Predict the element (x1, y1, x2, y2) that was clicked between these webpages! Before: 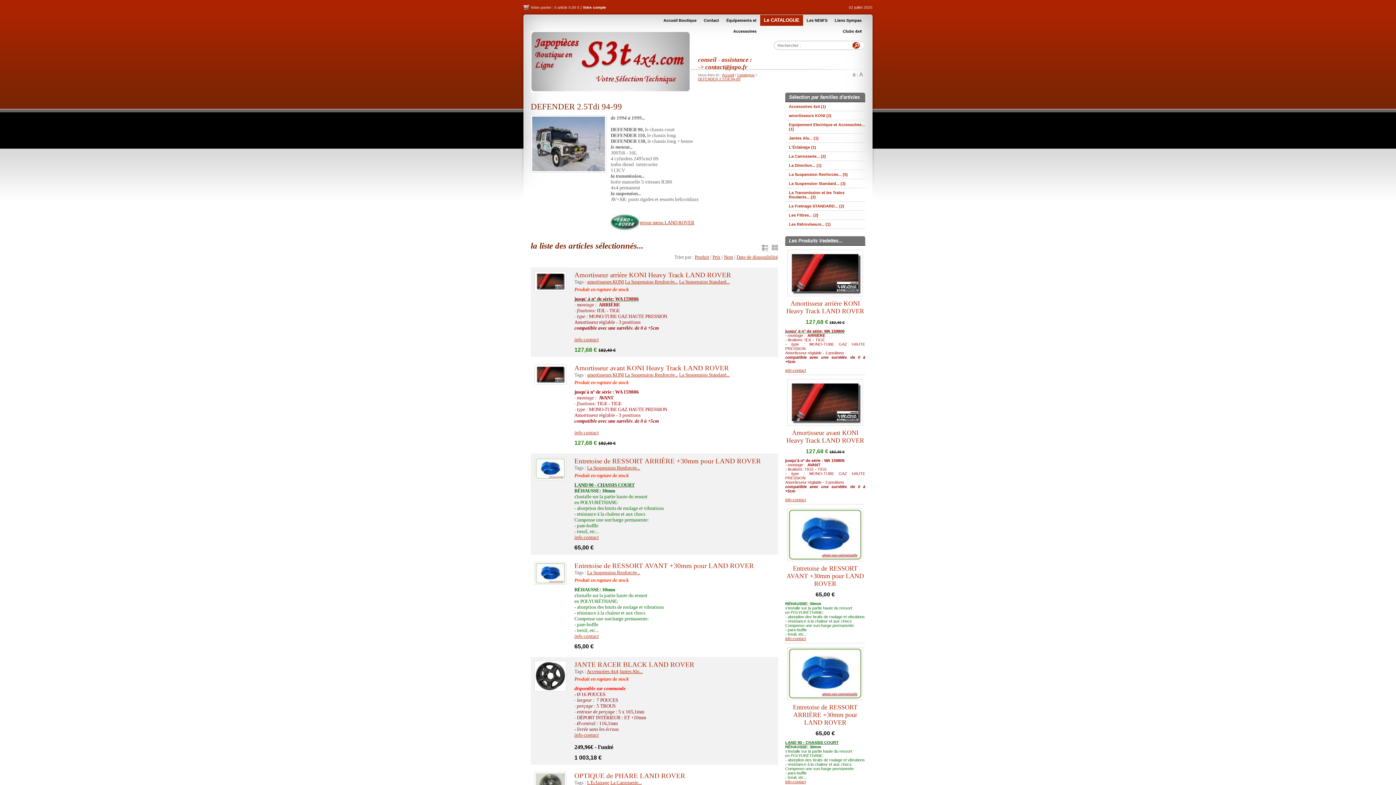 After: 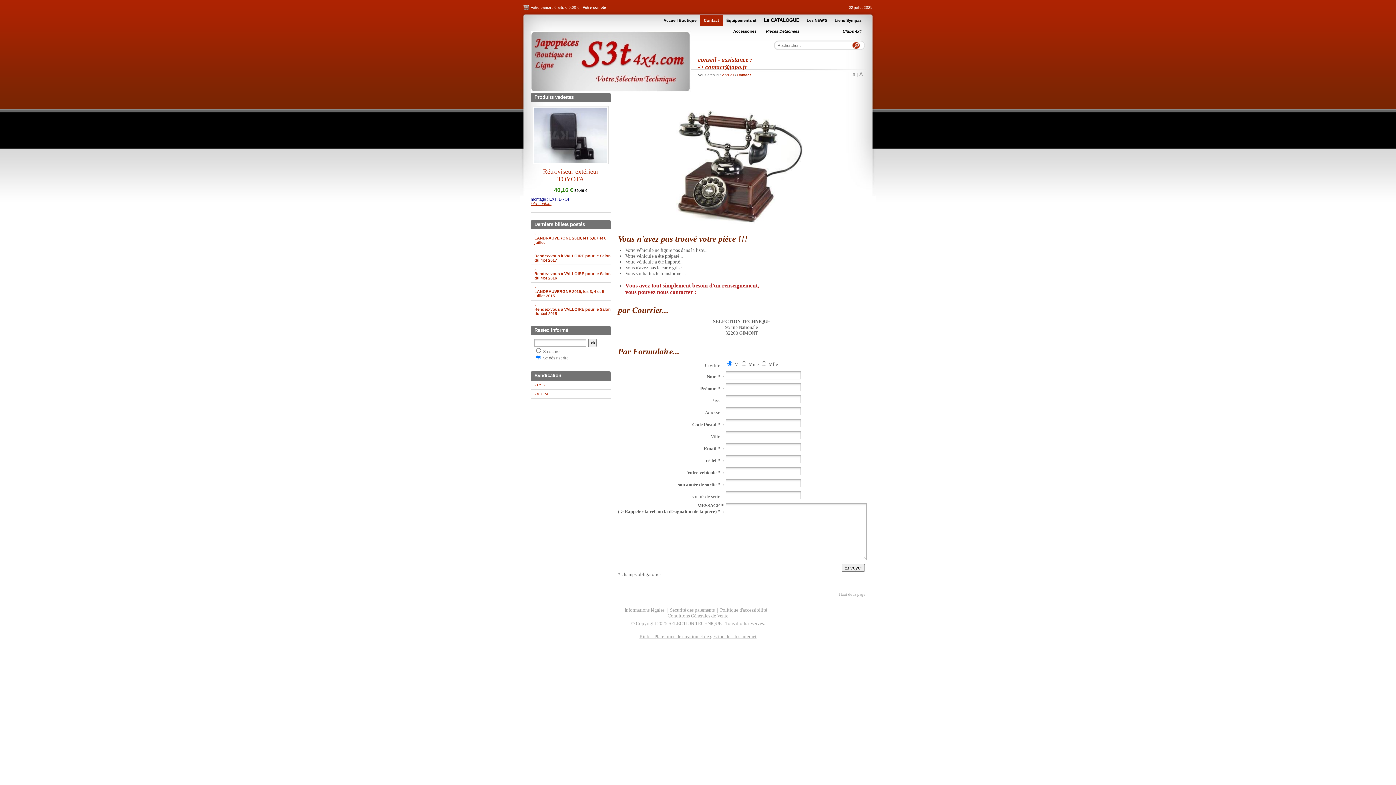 Action: label: info-contact bbox: (785, 780, 806, 784)